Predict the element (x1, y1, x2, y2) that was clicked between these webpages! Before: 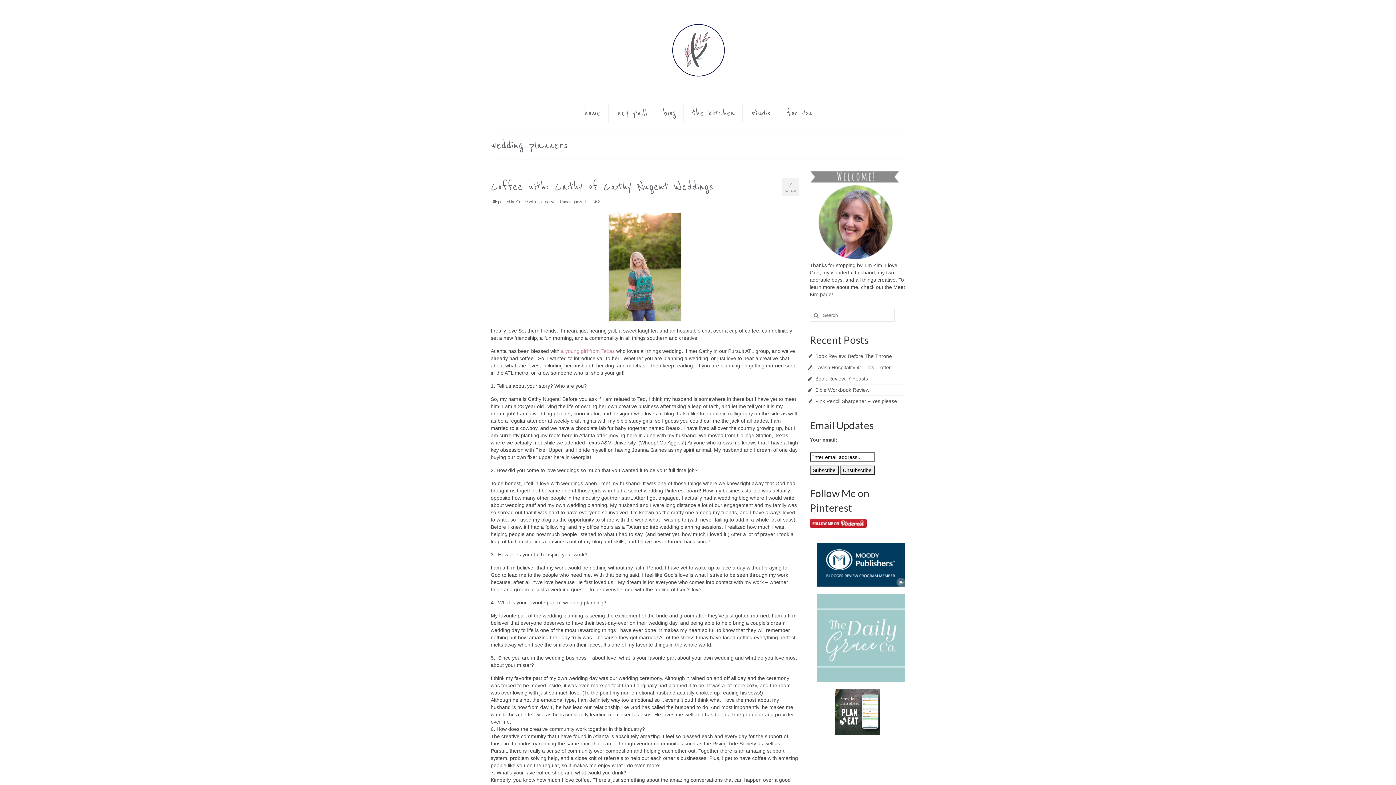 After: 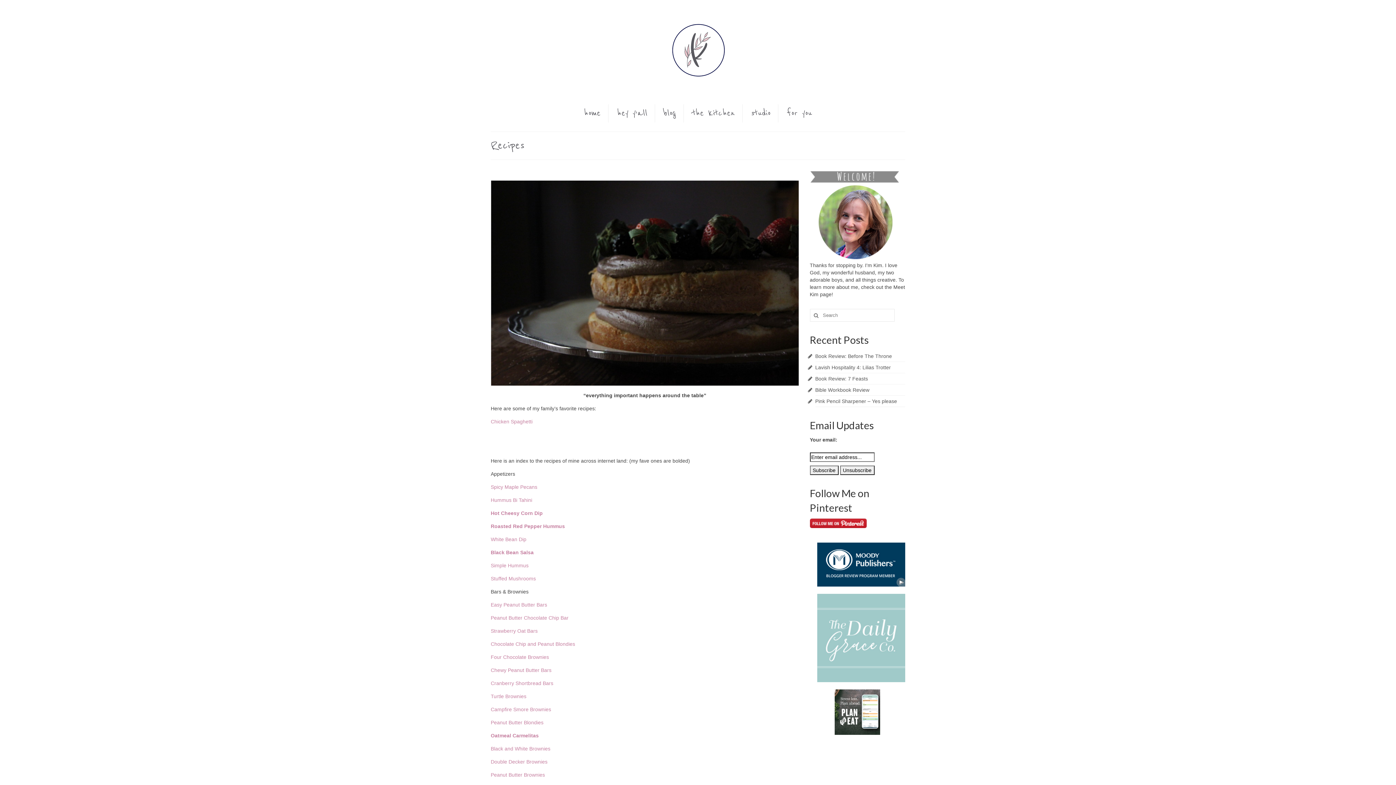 Action: label: the kitchen bbox: (685, 104, 742, 122)